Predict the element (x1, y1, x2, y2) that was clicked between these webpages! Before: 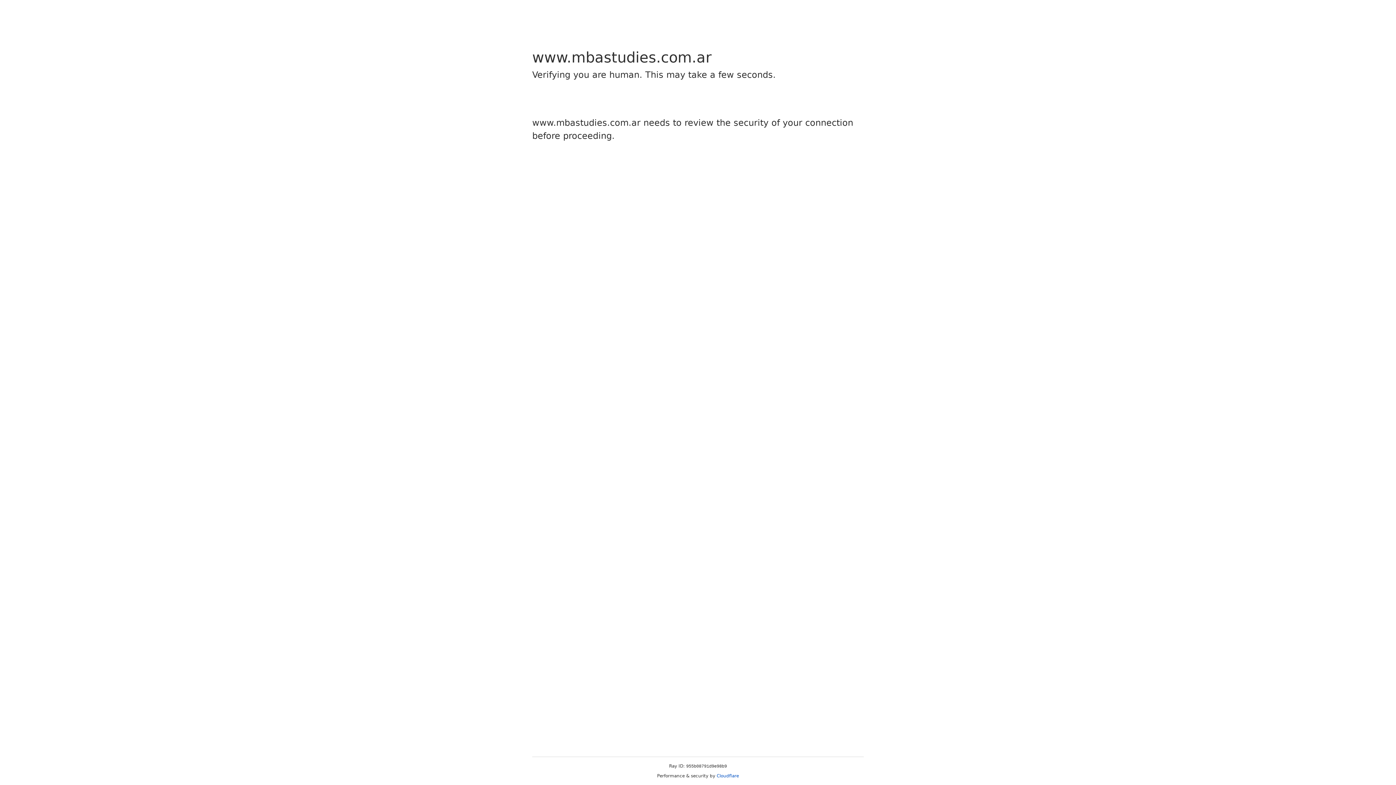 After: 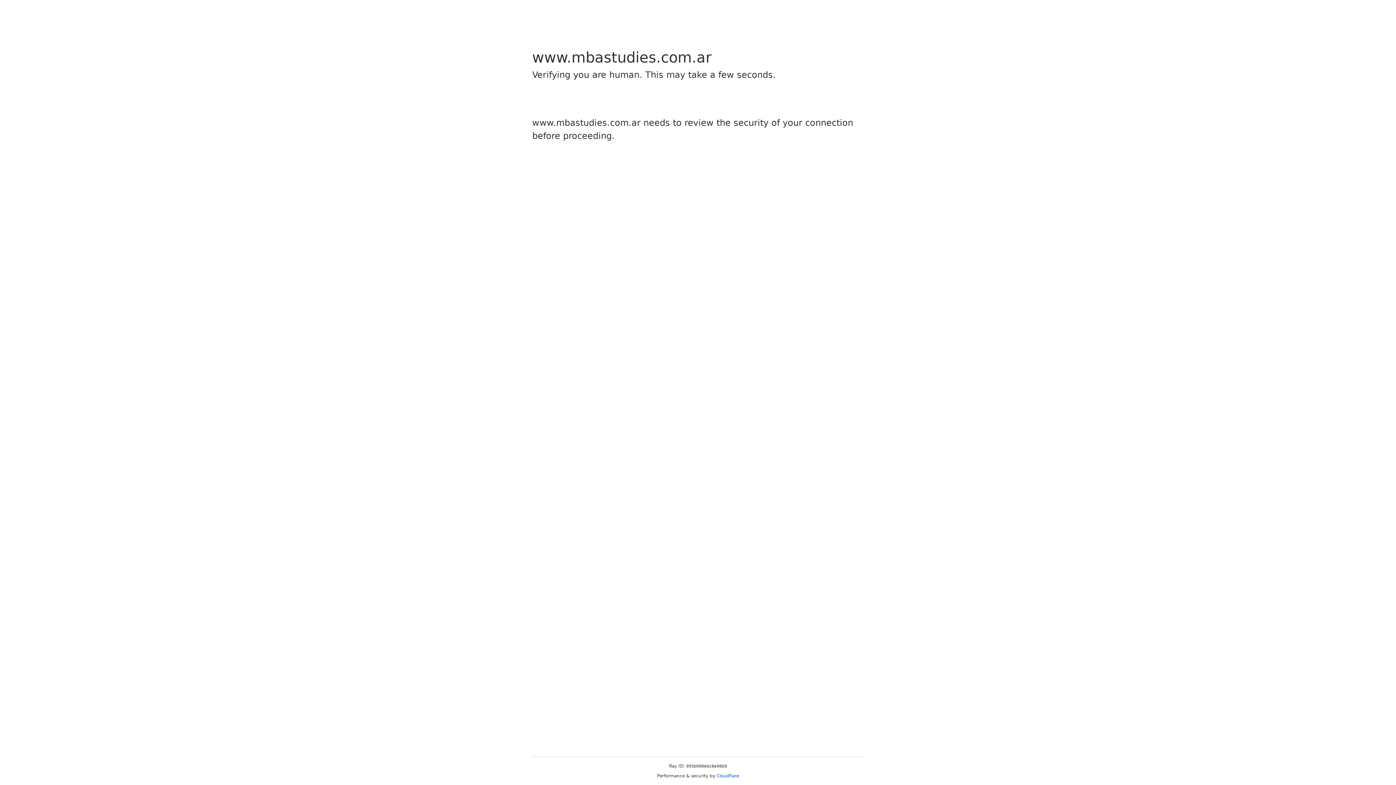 Action: bbox: (716, 773, 739, 778) label: Cloudflare